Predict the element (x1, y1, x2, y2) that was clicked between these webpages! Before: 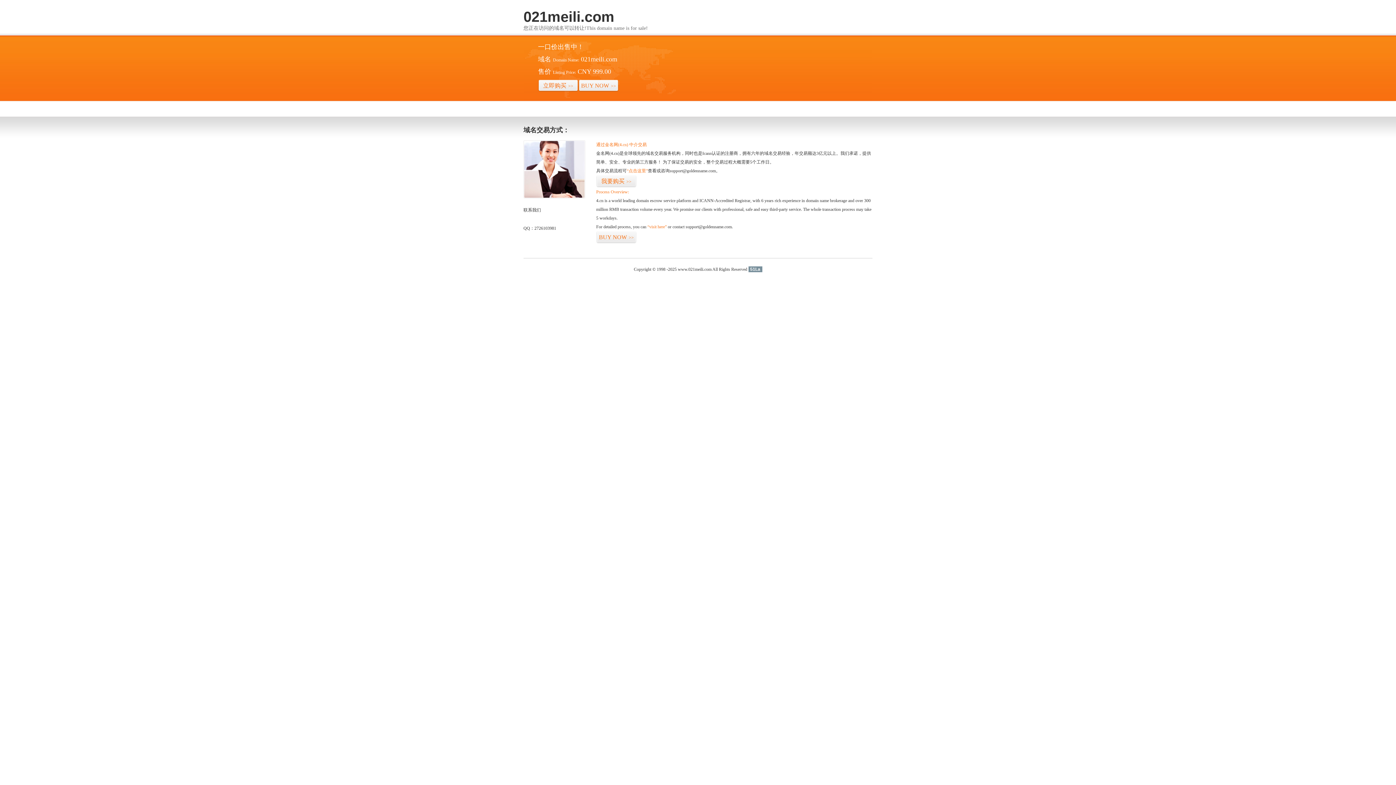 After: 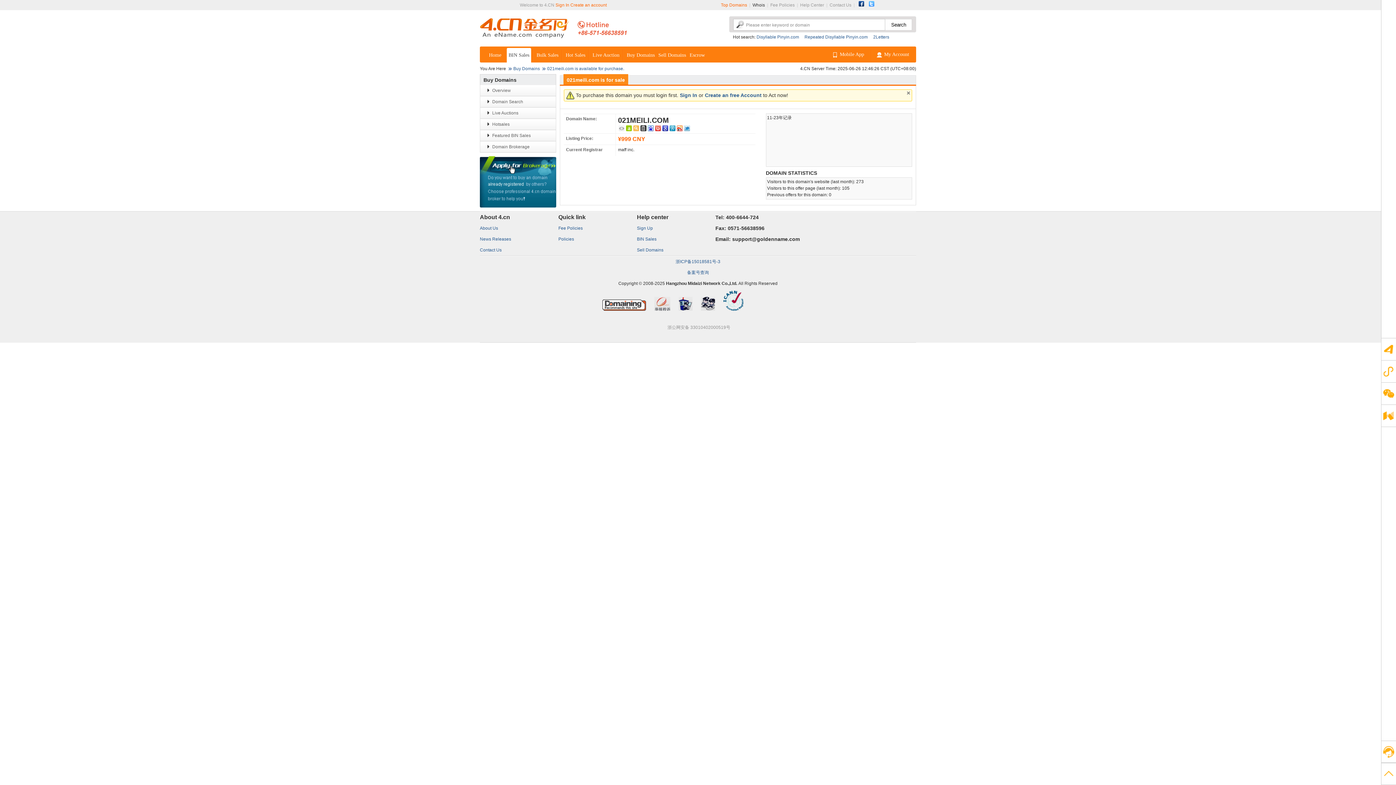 Action: bbox: (578, 79, 618, 92) label: BUY NOW>>